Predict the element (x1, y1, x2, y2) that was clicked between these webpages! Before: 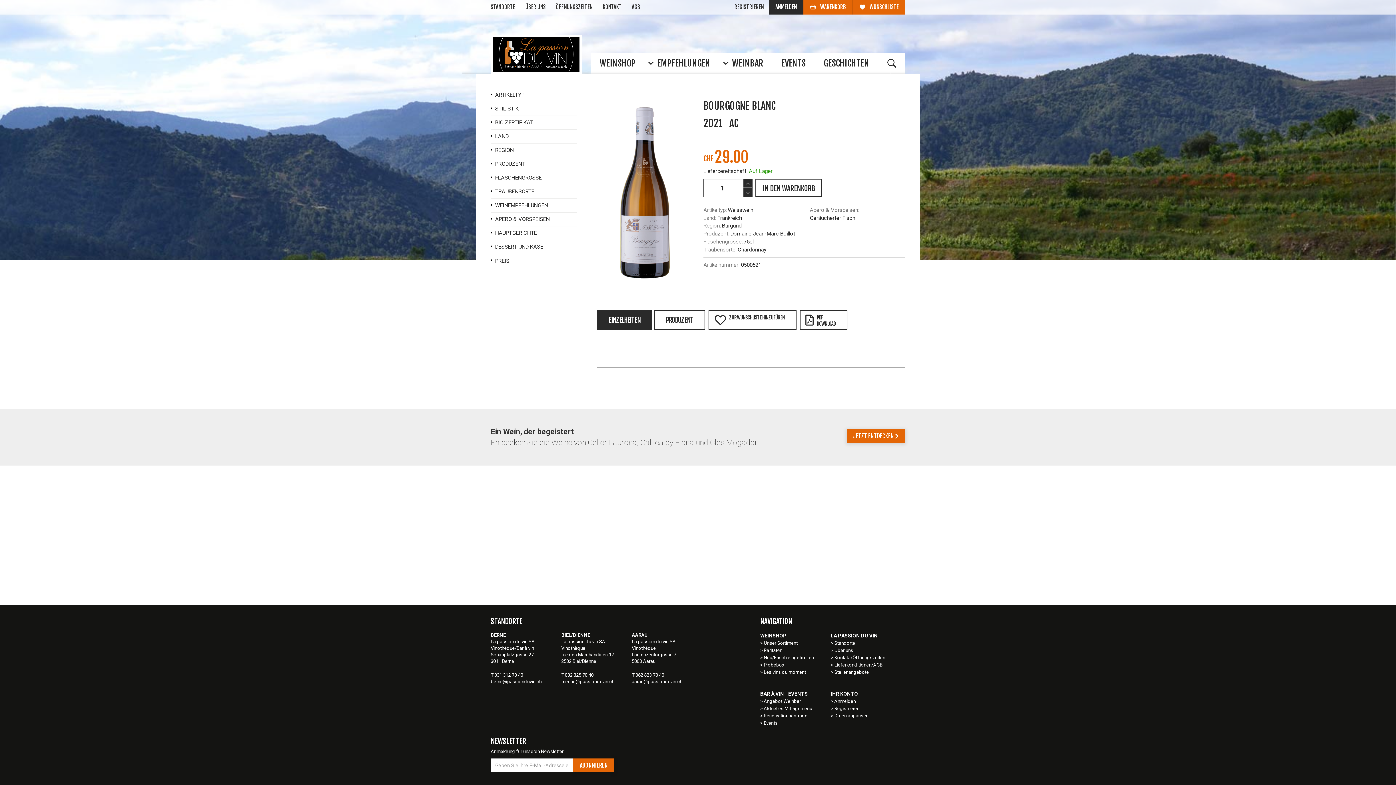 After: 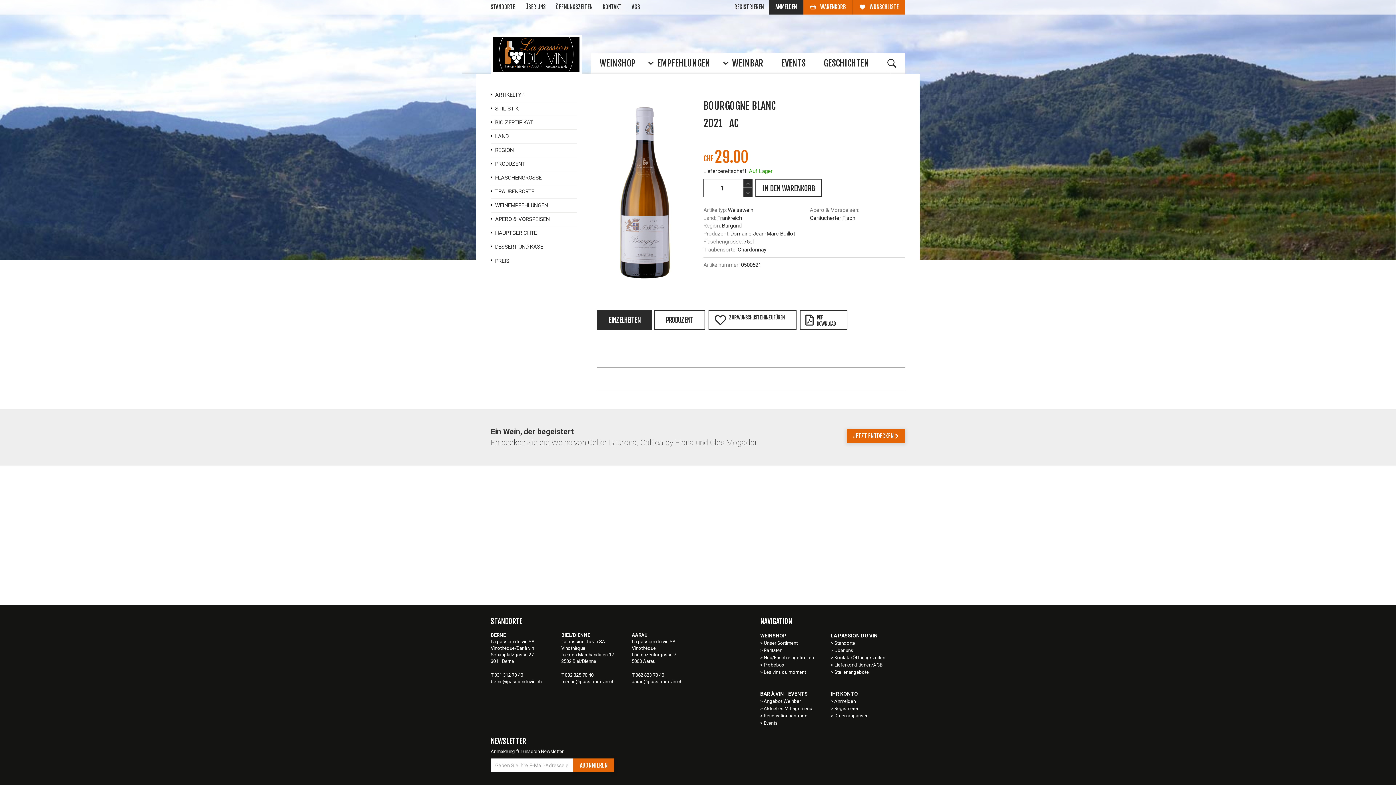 Action: bbox: (632, 679, 682, 684) label: aarau@passionduvin.ch